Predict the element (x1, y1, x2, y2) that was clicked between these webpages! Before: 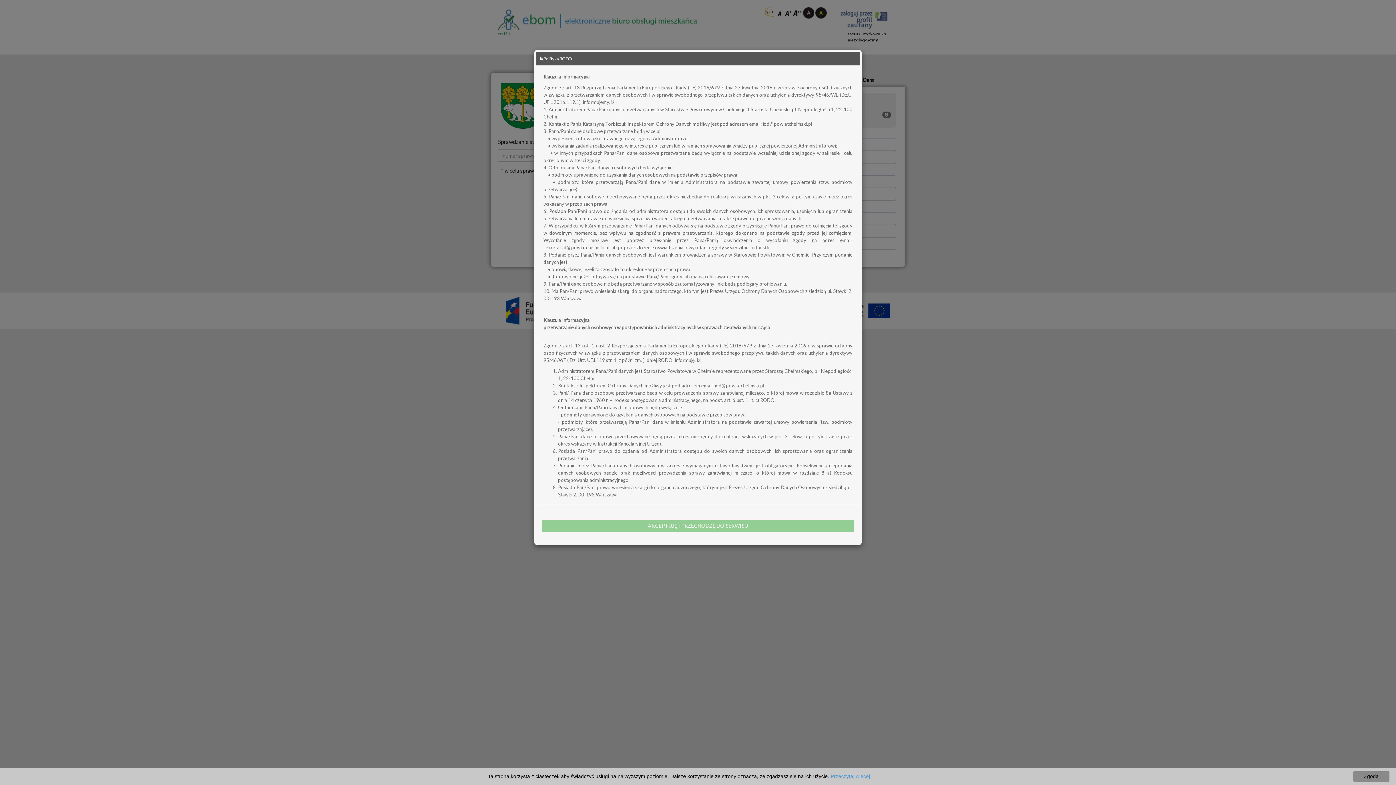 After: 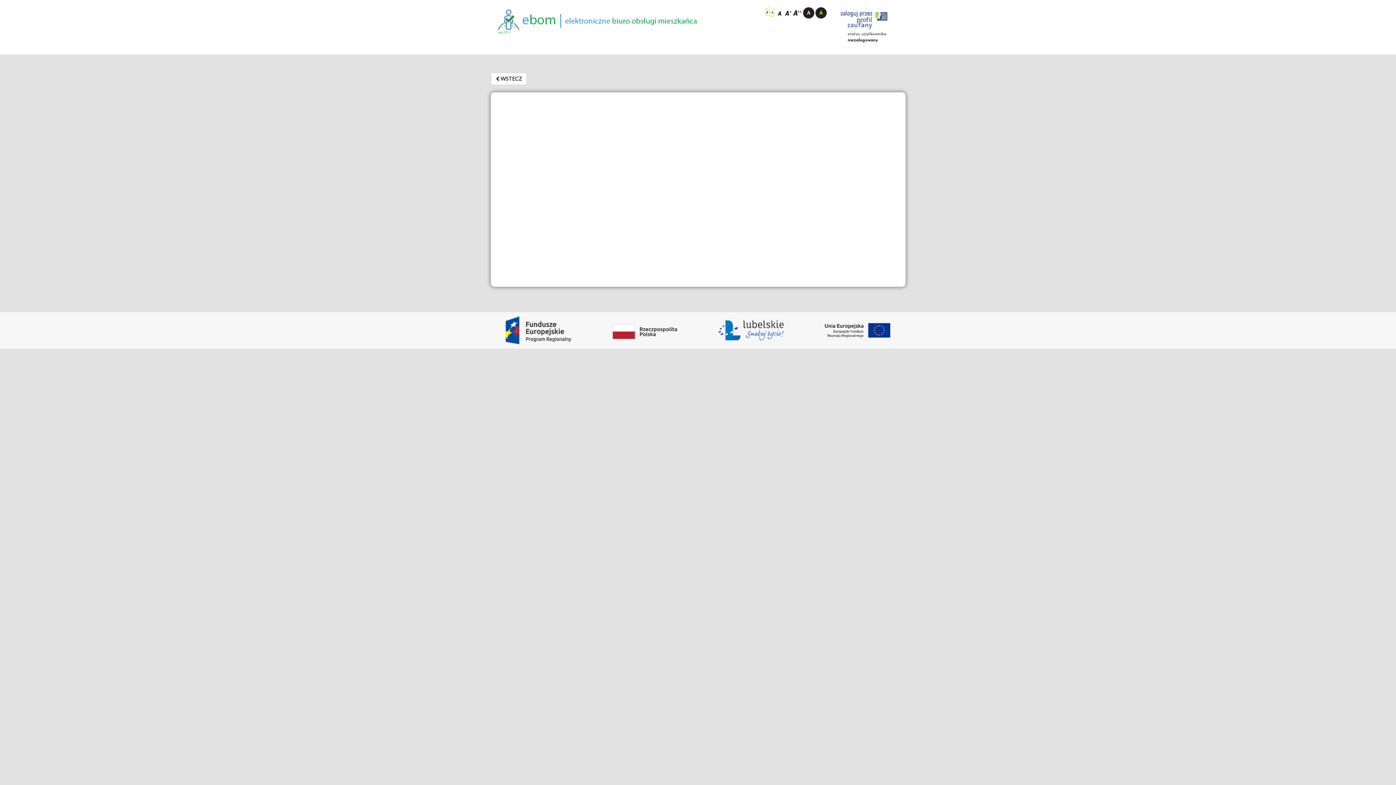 Action: bbox: (830, 773, 870, 779) label: Przeczytaj więcej